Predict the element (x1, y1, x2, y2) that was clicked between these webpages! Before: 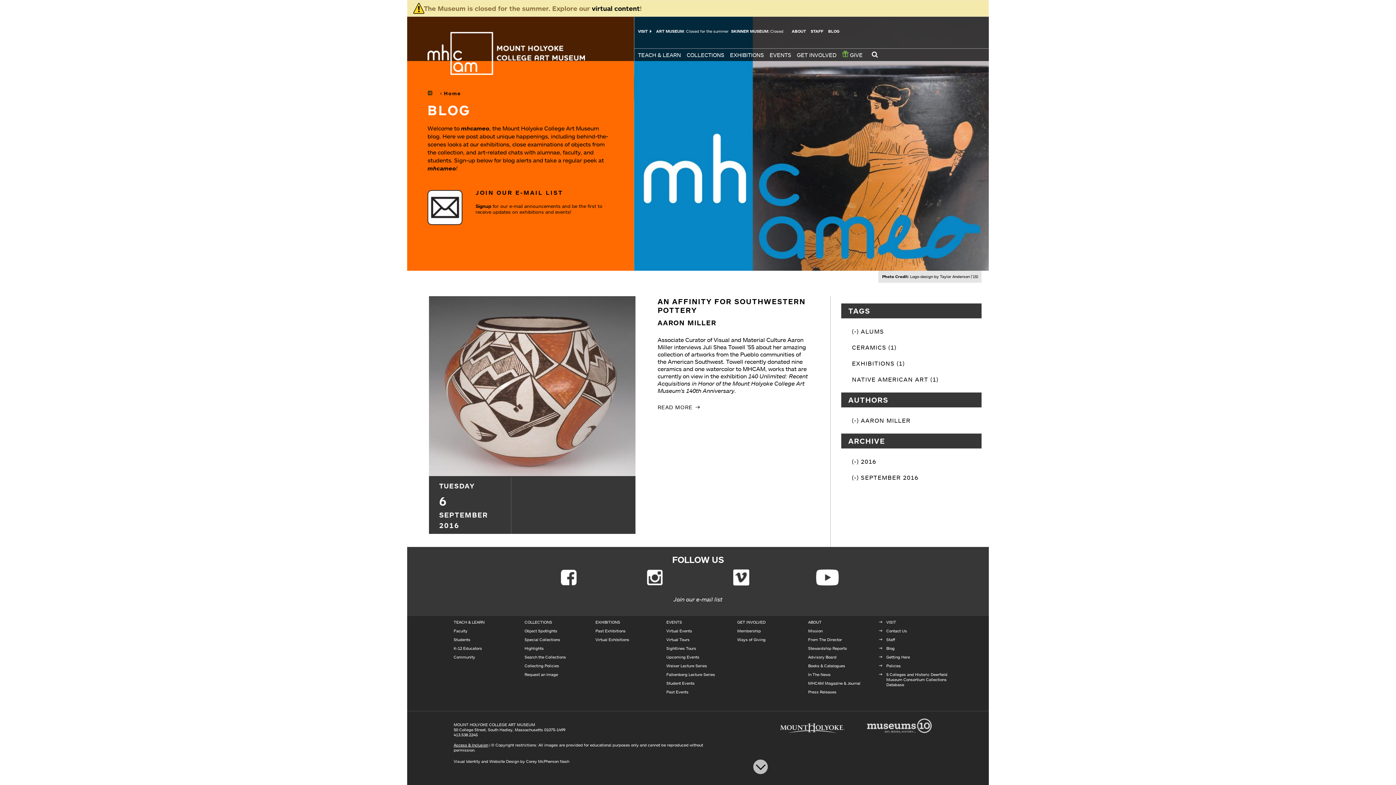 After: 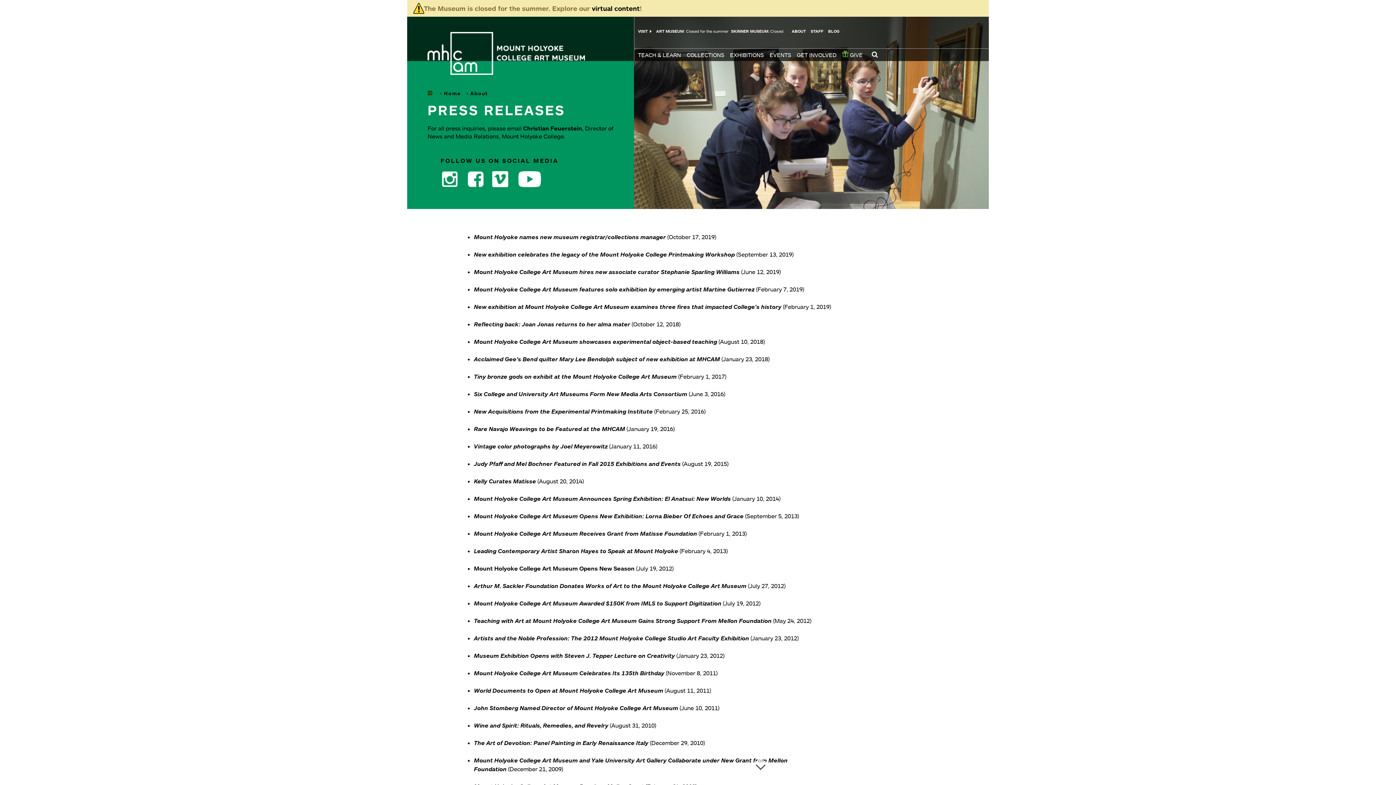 Action: bbox: (808, 689, 836, 694) label: Press Releases